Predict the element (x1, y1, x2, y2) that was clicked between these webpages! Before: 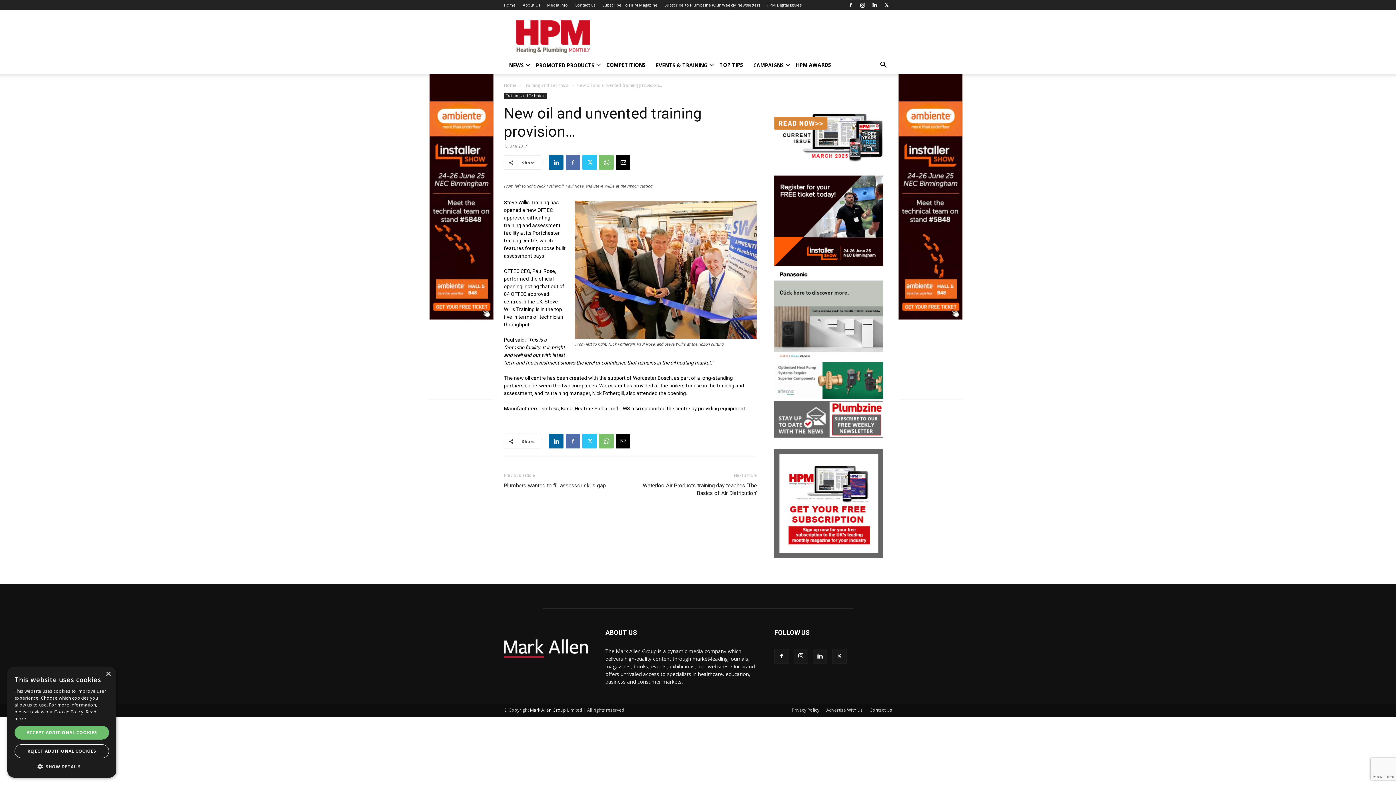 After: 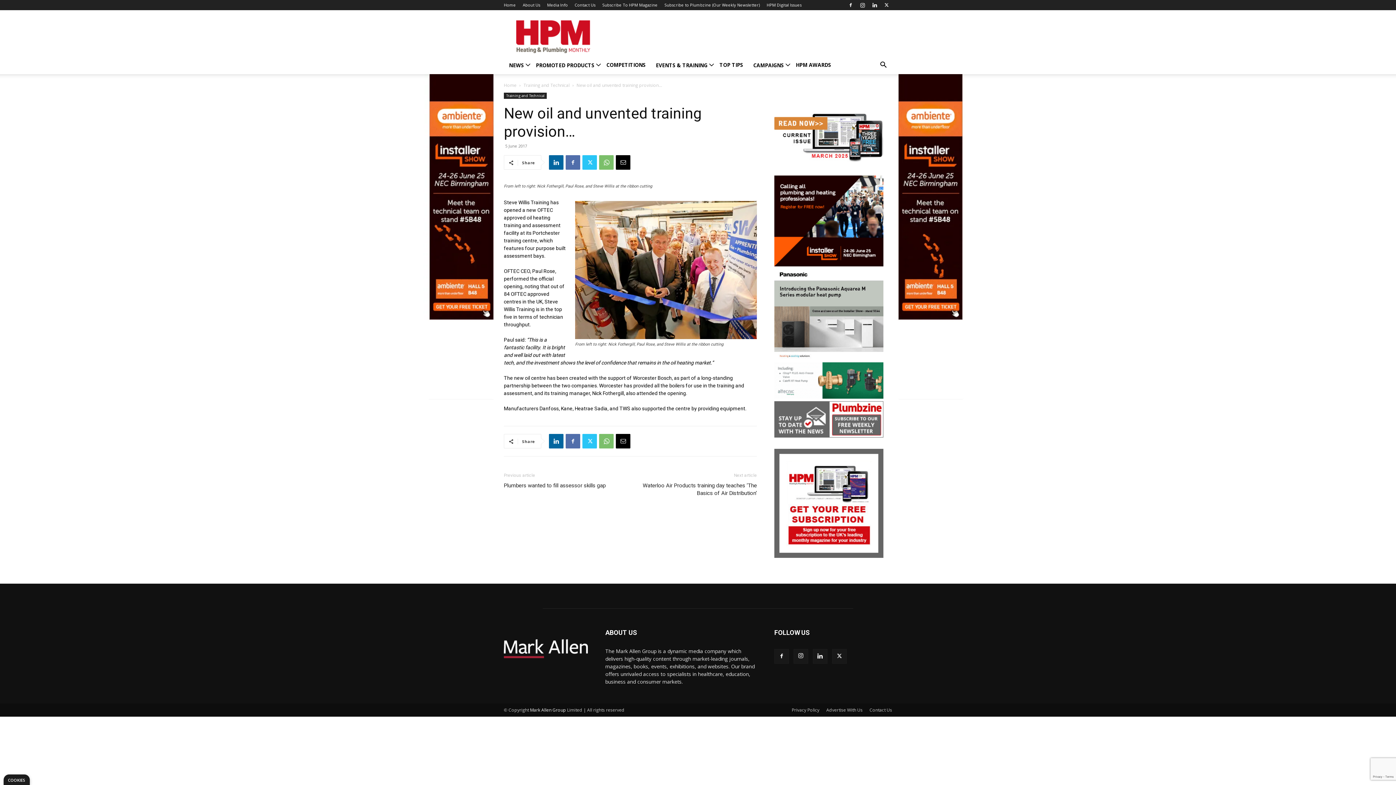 Action: bbox: (14, 726, 109, 740) label: ACCEPT ADDITIONAL COOKIES